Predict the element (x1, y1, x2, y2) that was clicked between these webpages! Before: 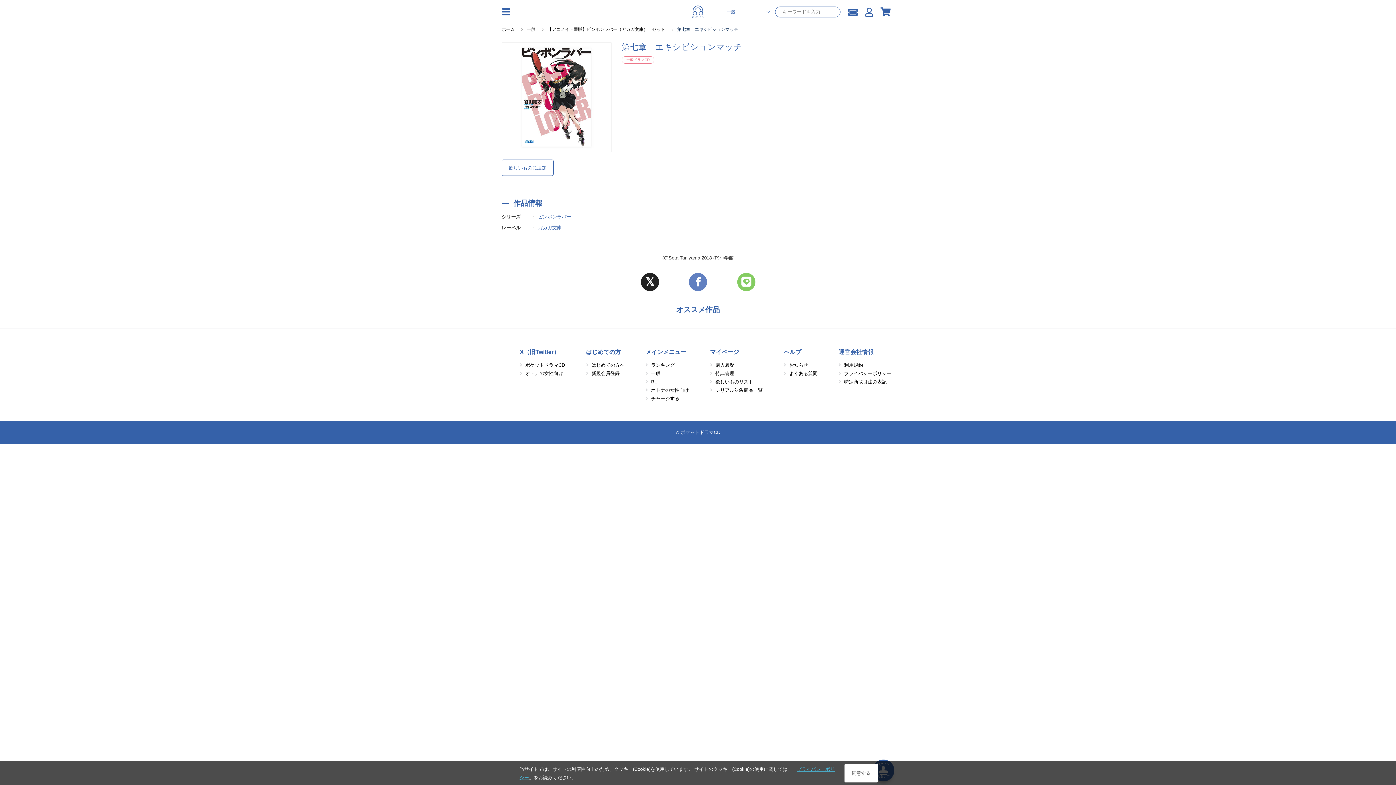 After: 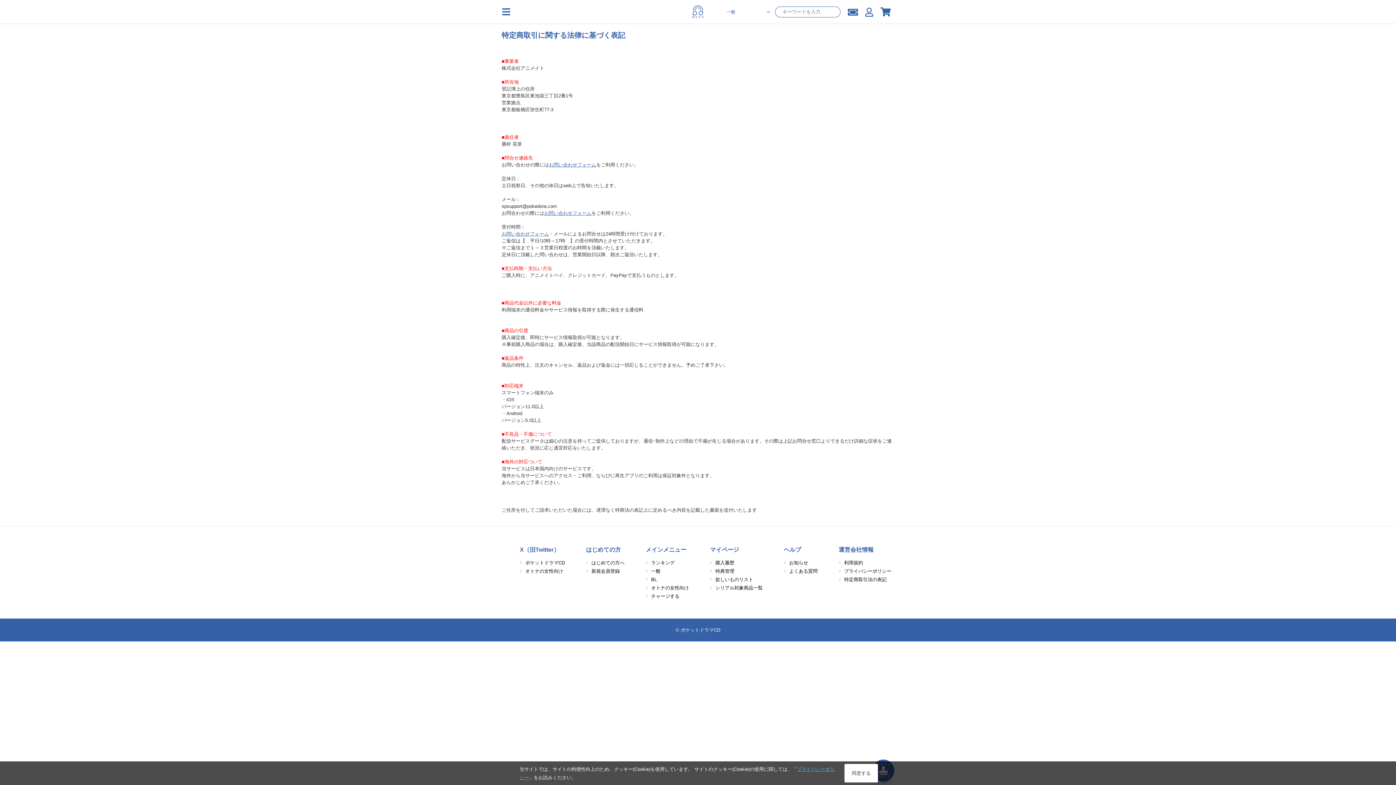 Action: bbox: (844, 379, 886, 384) label: 特定商取引法の表記